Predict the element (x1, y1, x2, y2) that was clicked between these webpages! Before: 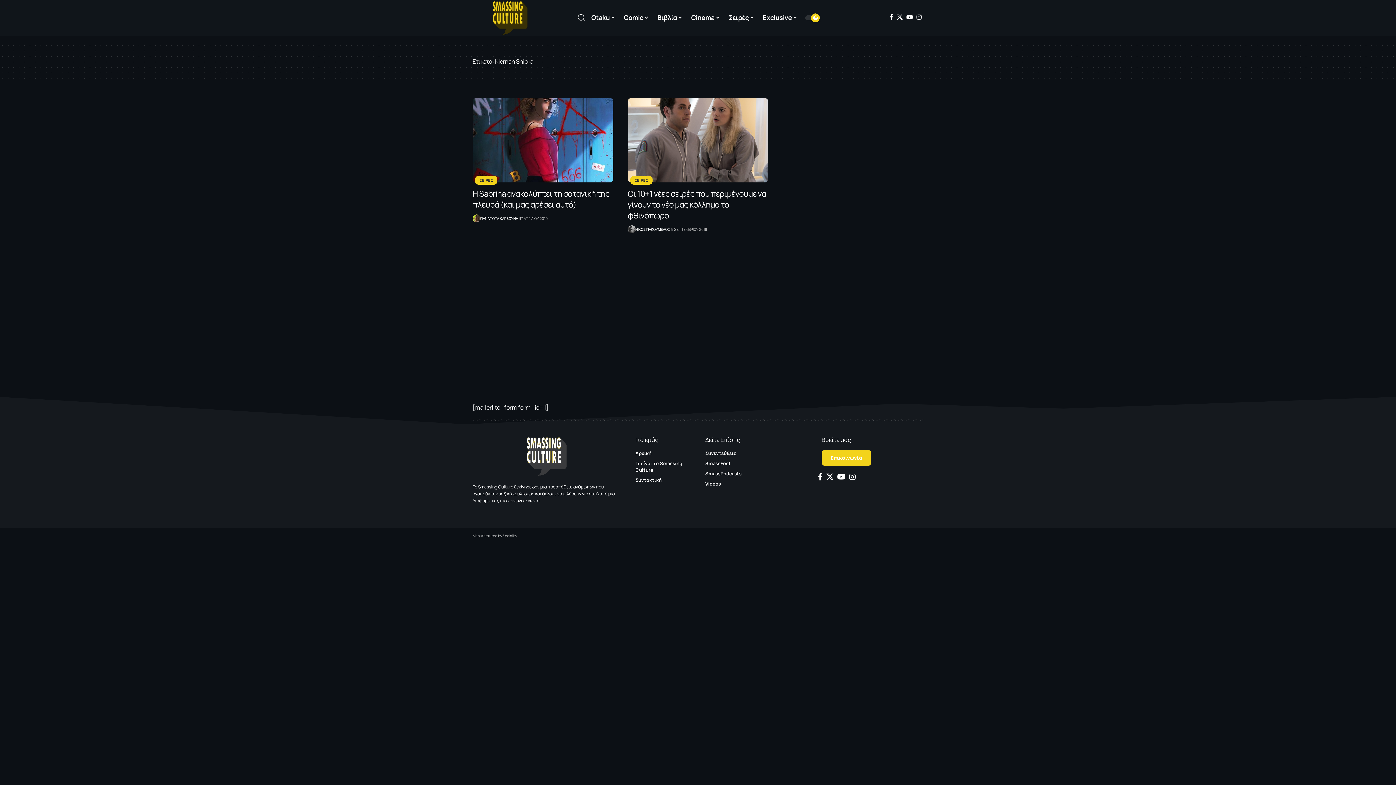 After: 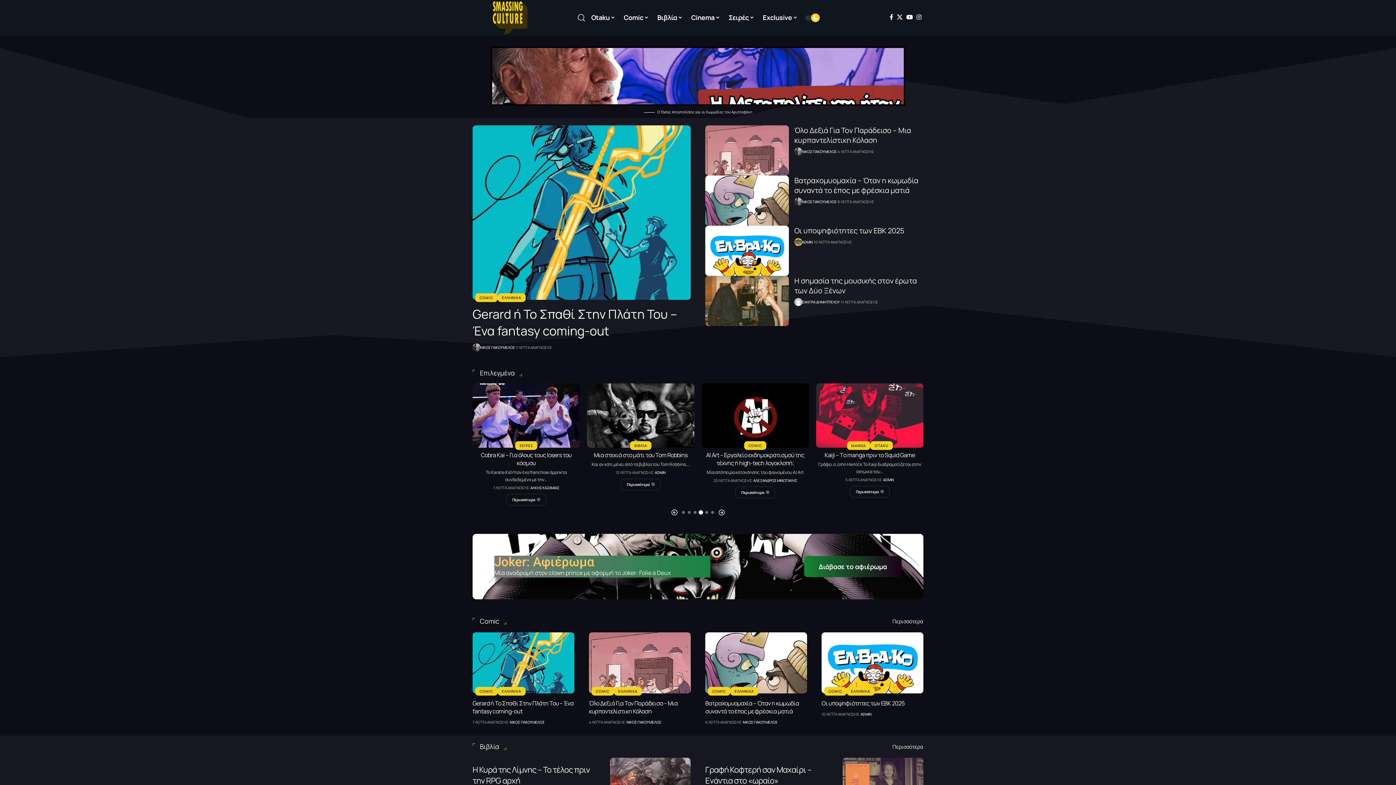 Action: bbox: (492, 13, 528, 21)